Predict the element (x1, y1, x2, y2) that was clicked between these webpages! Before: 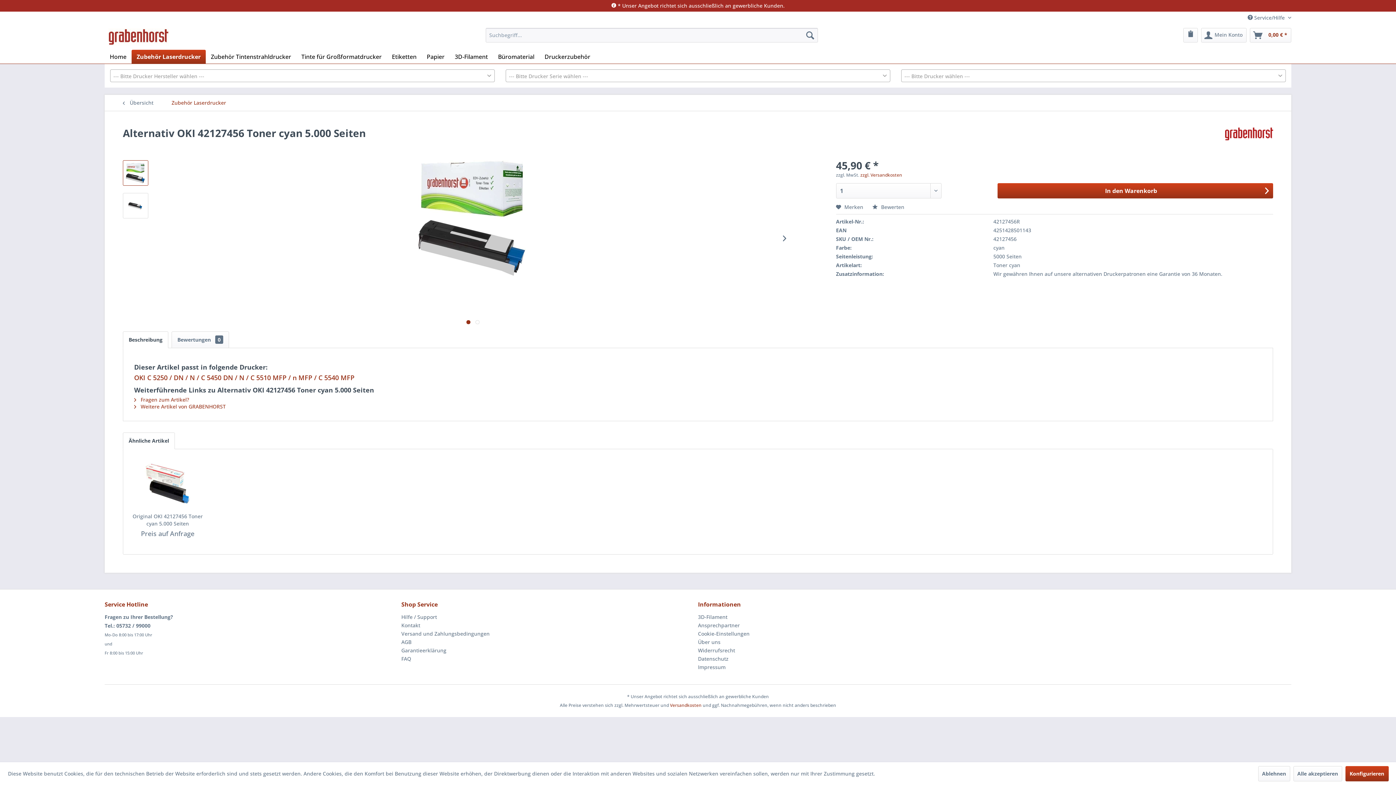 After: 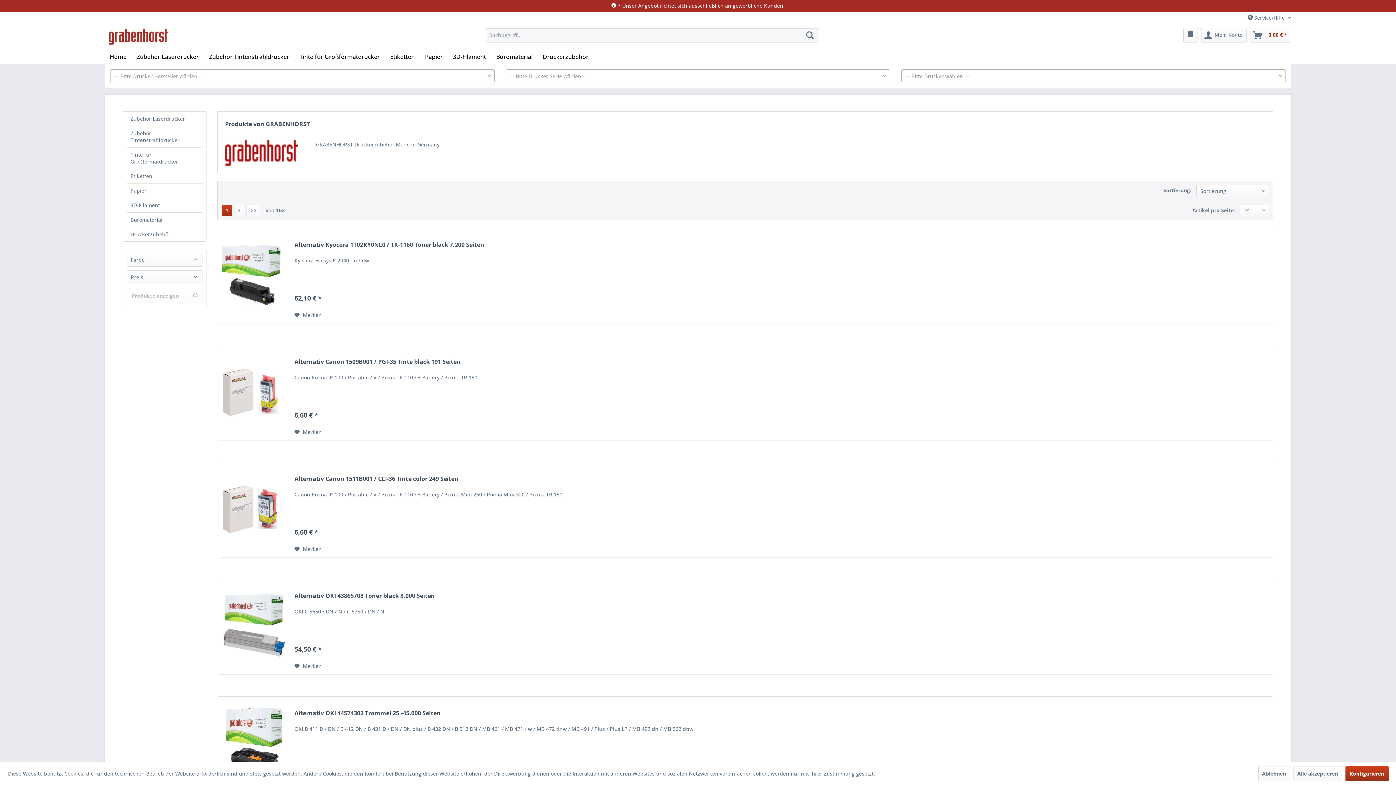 Action: bbox: (1225, 127, 1273, 152)